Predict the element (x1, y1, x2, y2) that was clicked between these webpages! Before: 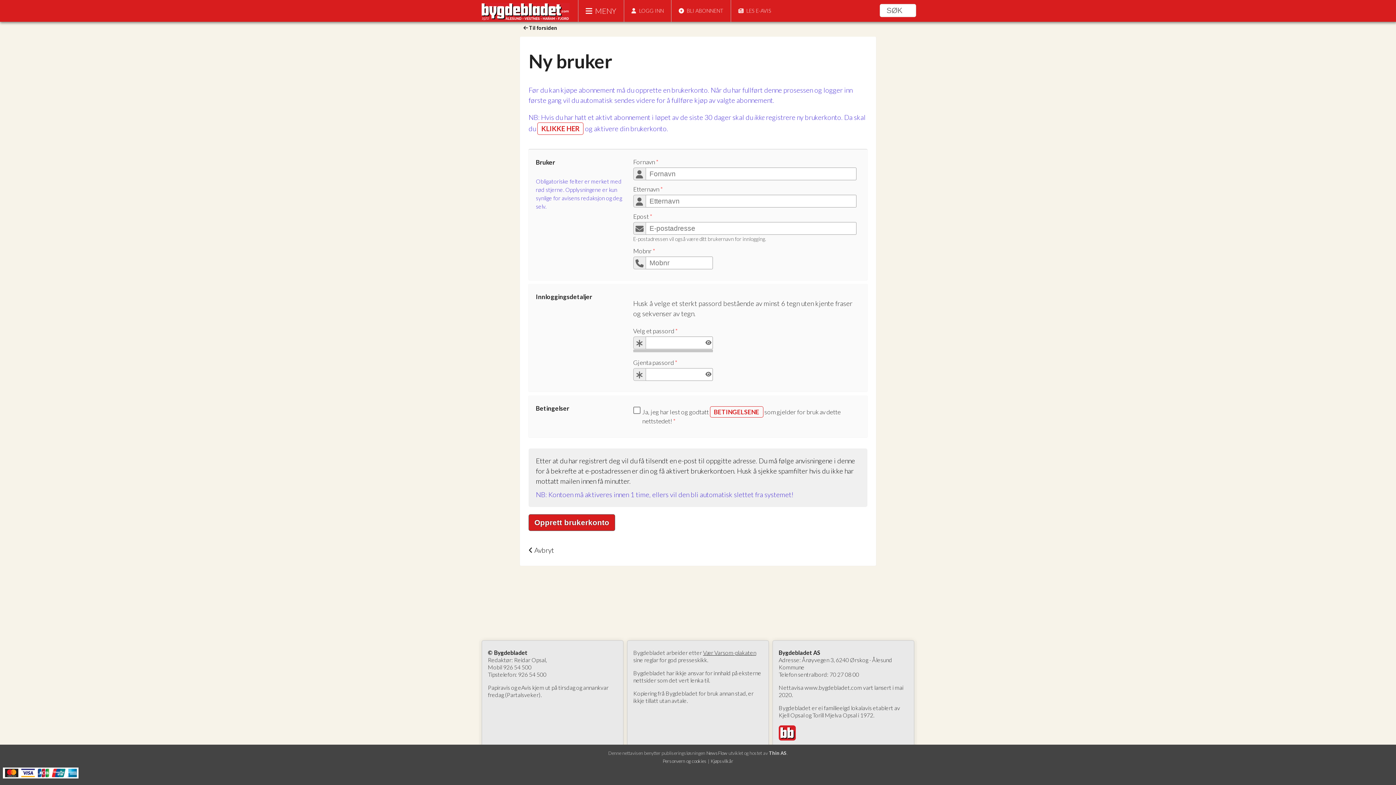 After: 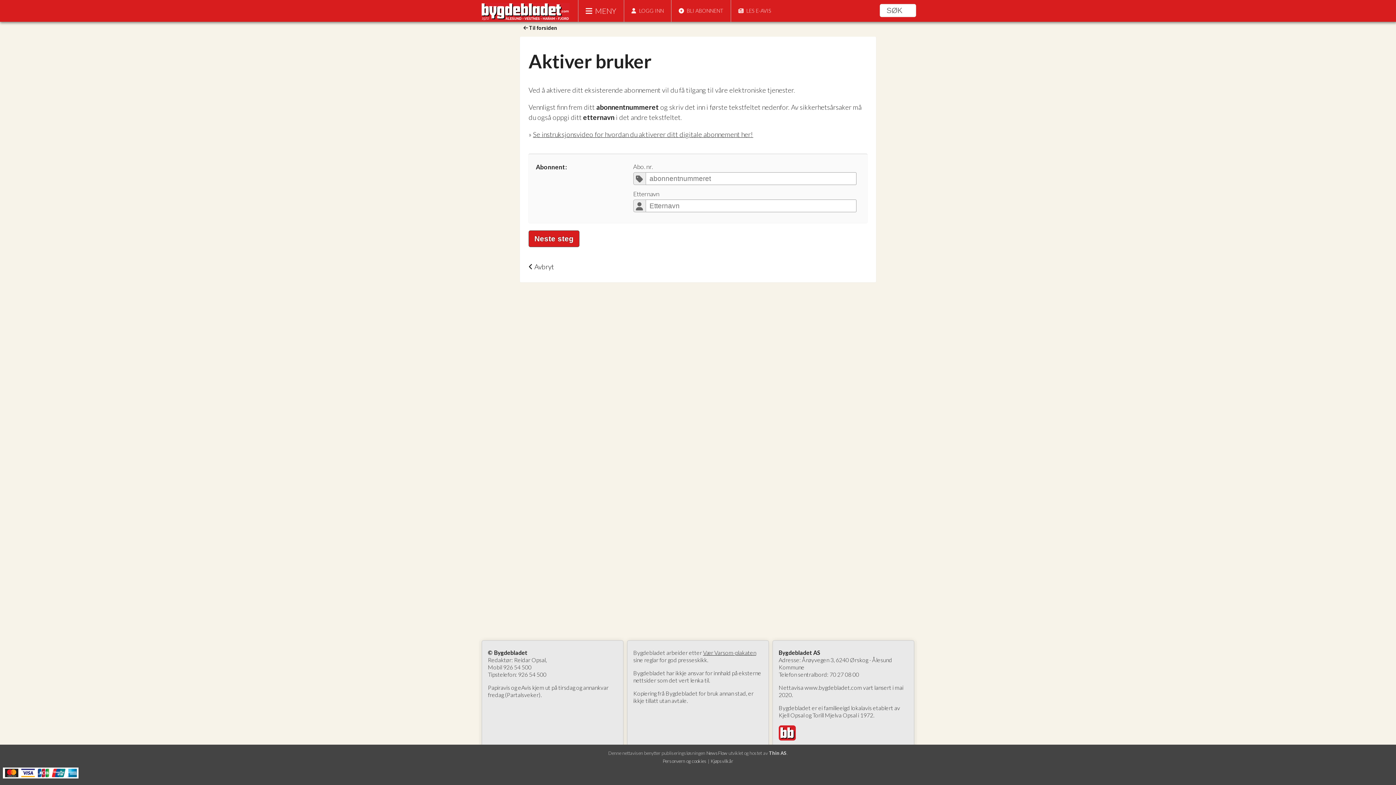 Action: label: KLIKKE HER bbox: (537, 122, 583, 134)